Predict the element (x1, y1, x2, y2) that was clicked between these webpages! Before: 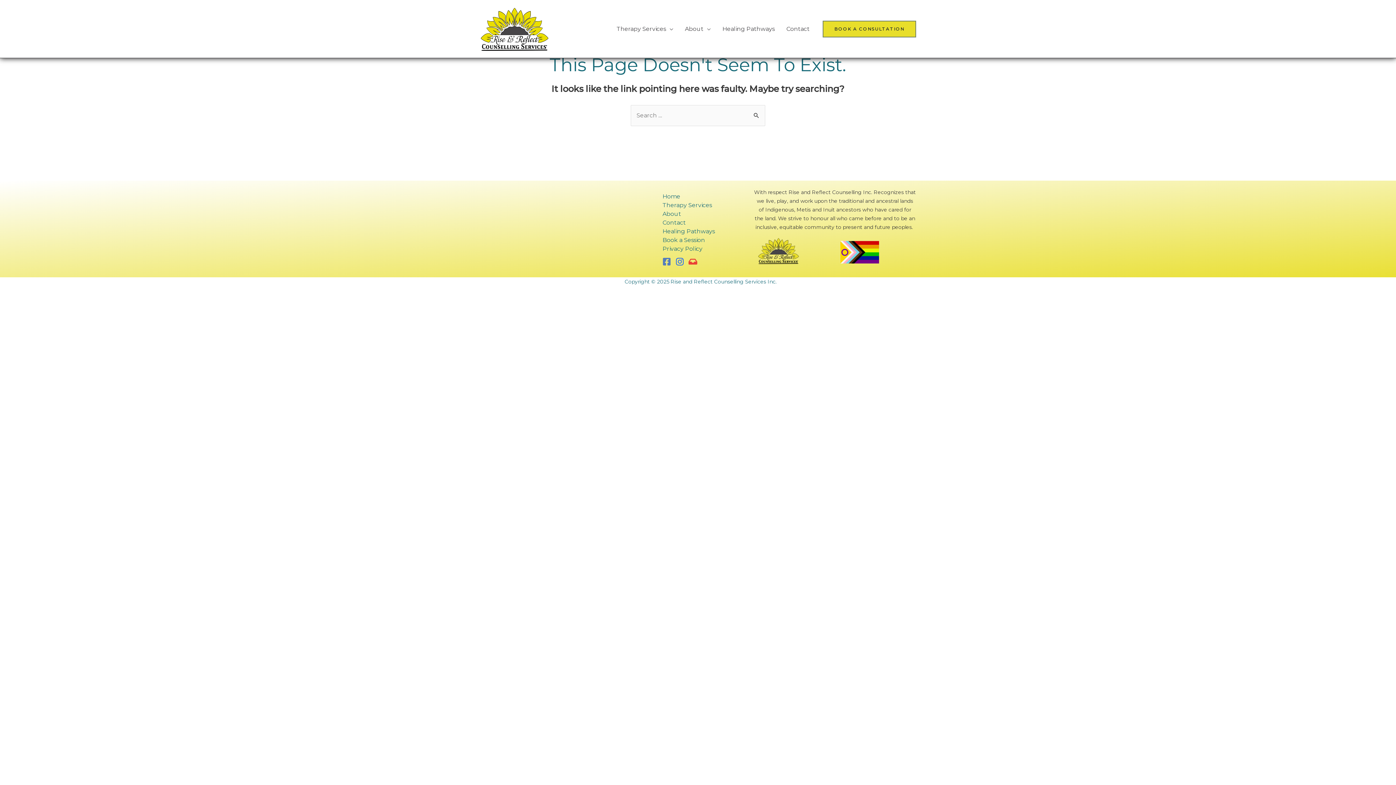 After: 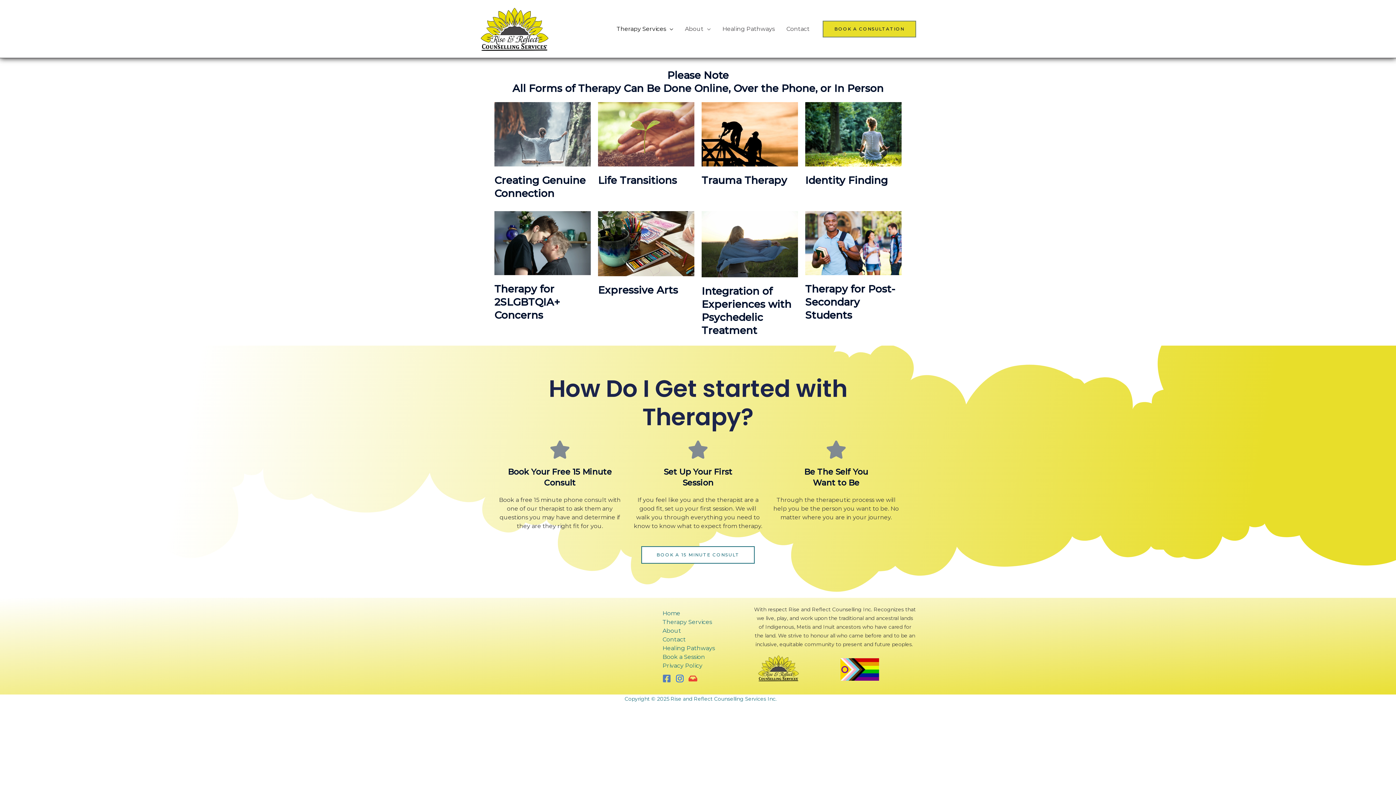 Action: label: Therapy Services bbox: (610, 16, 679, 41)